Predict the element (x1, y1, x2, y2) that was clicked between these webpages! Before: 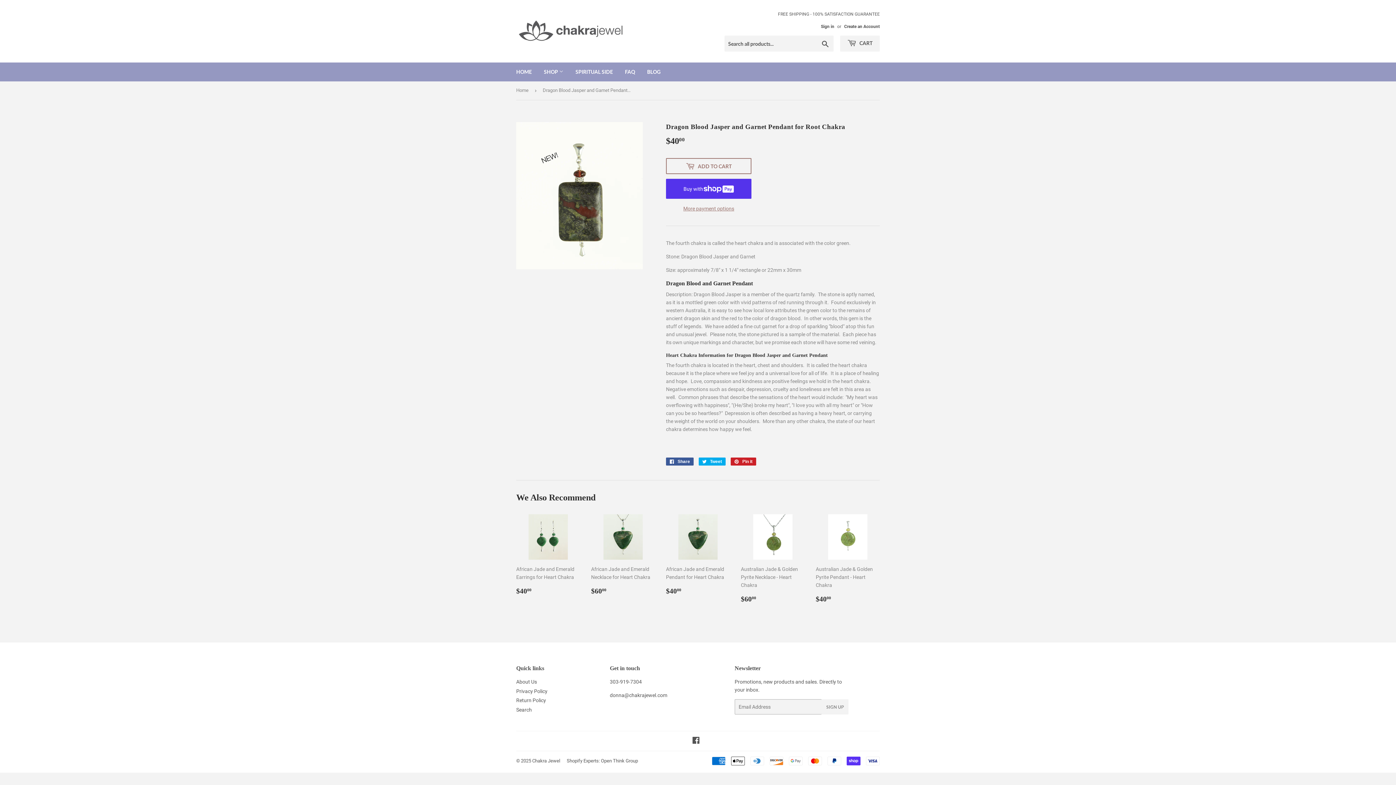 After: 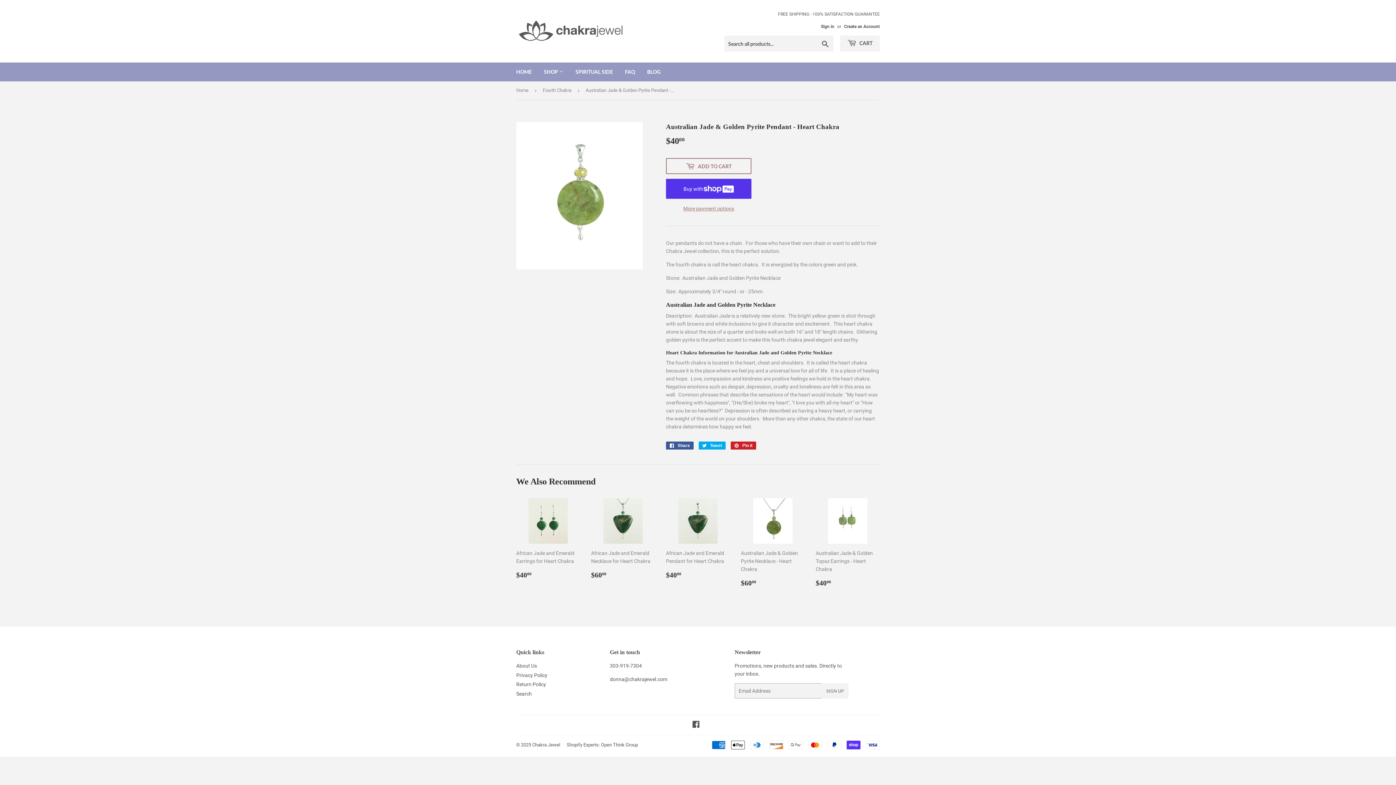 Action: bbox: (816, 514, 880, 610) label: Australian Jade & Golden Pyrite Pendant - Heart Chakra

Regular price
$4000
$40.00